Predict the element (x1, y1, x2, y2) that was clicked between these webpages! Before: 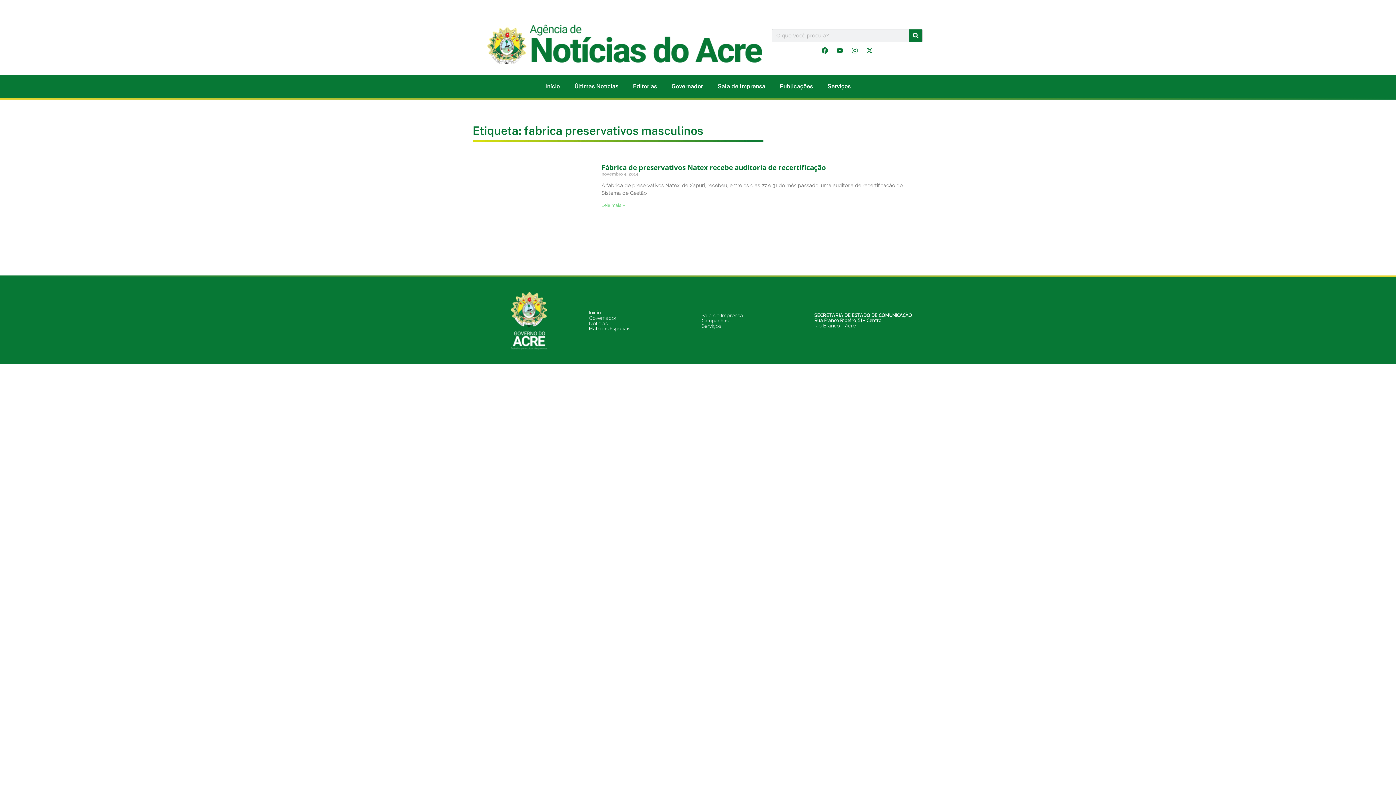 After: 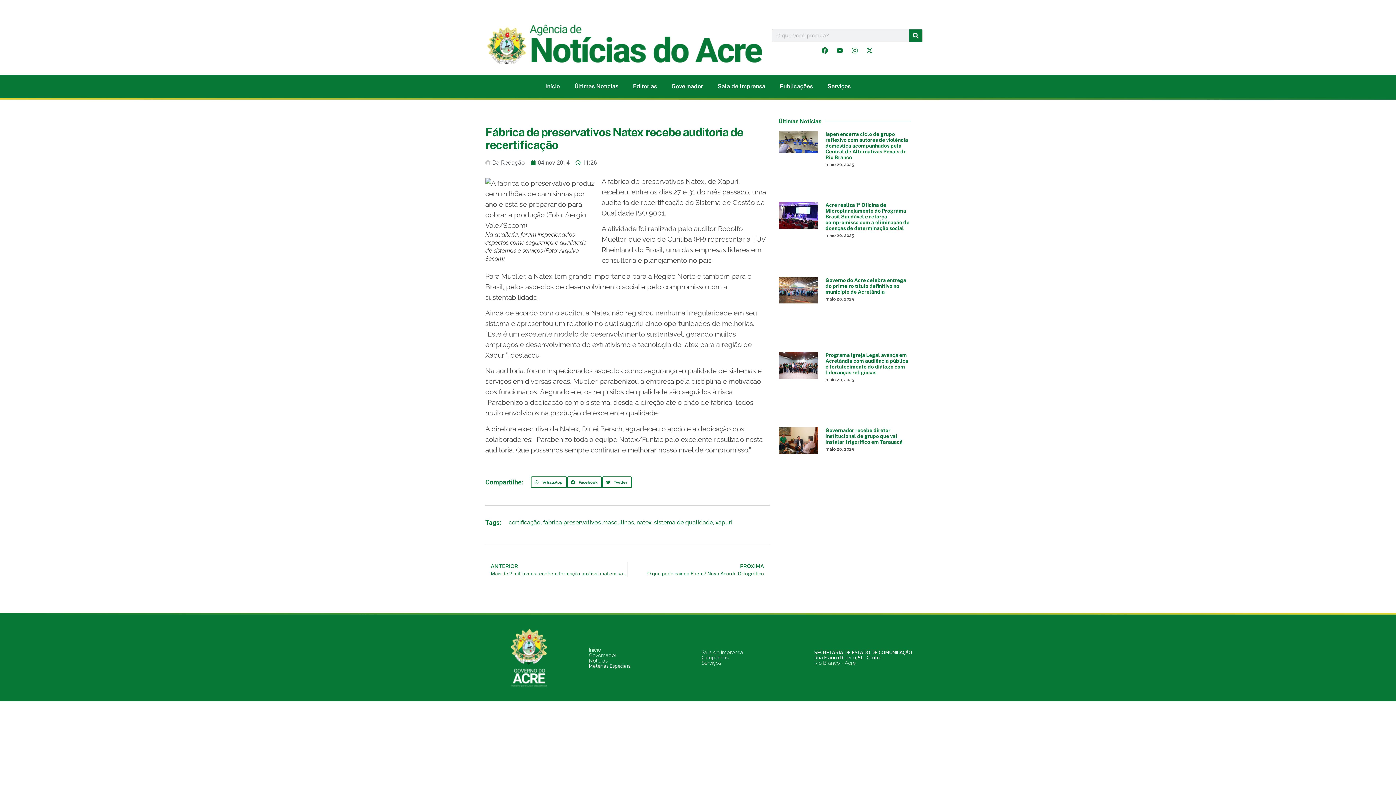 Action: label: Leia mais sobre Fábrica de preservativos Natex recebe auditoria de recertificação bbox: (601, 202, 625, 207)